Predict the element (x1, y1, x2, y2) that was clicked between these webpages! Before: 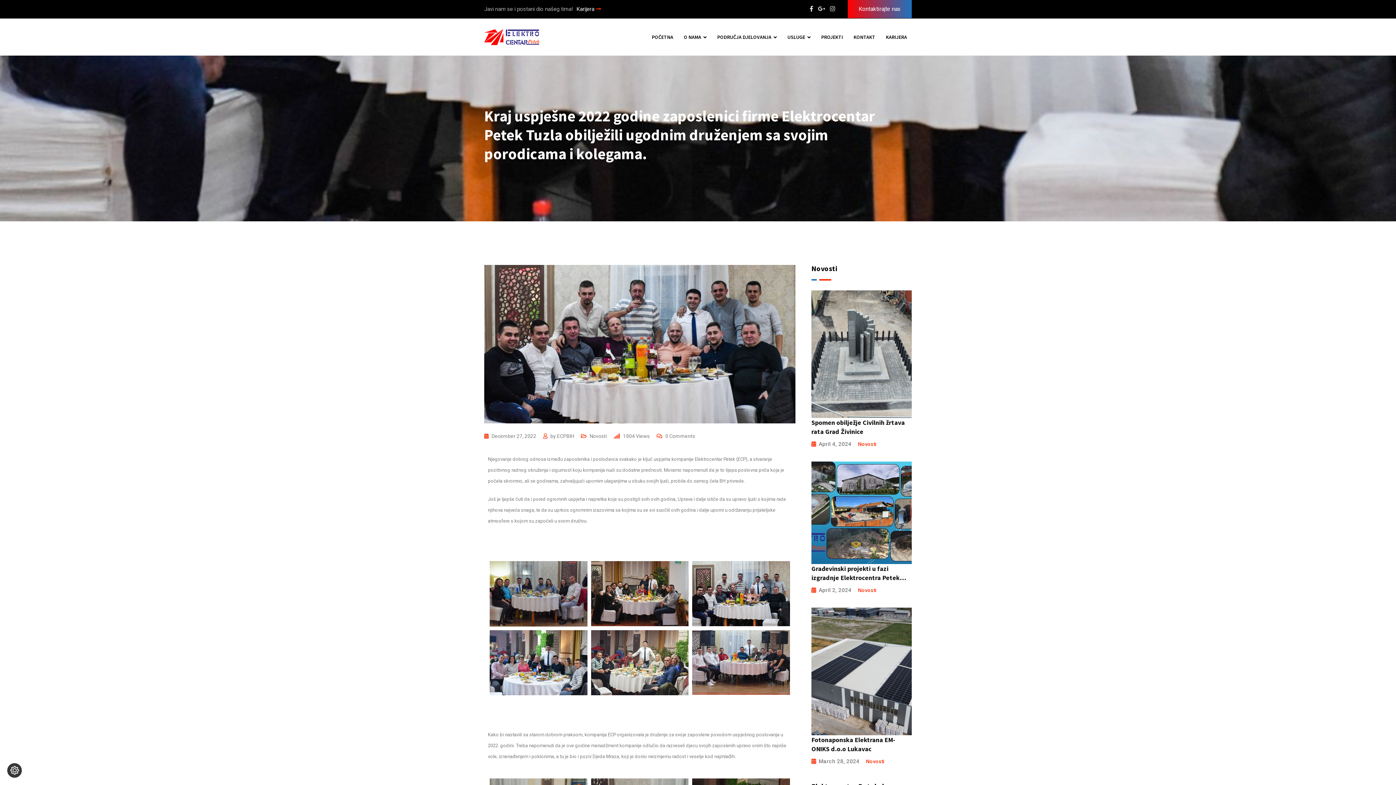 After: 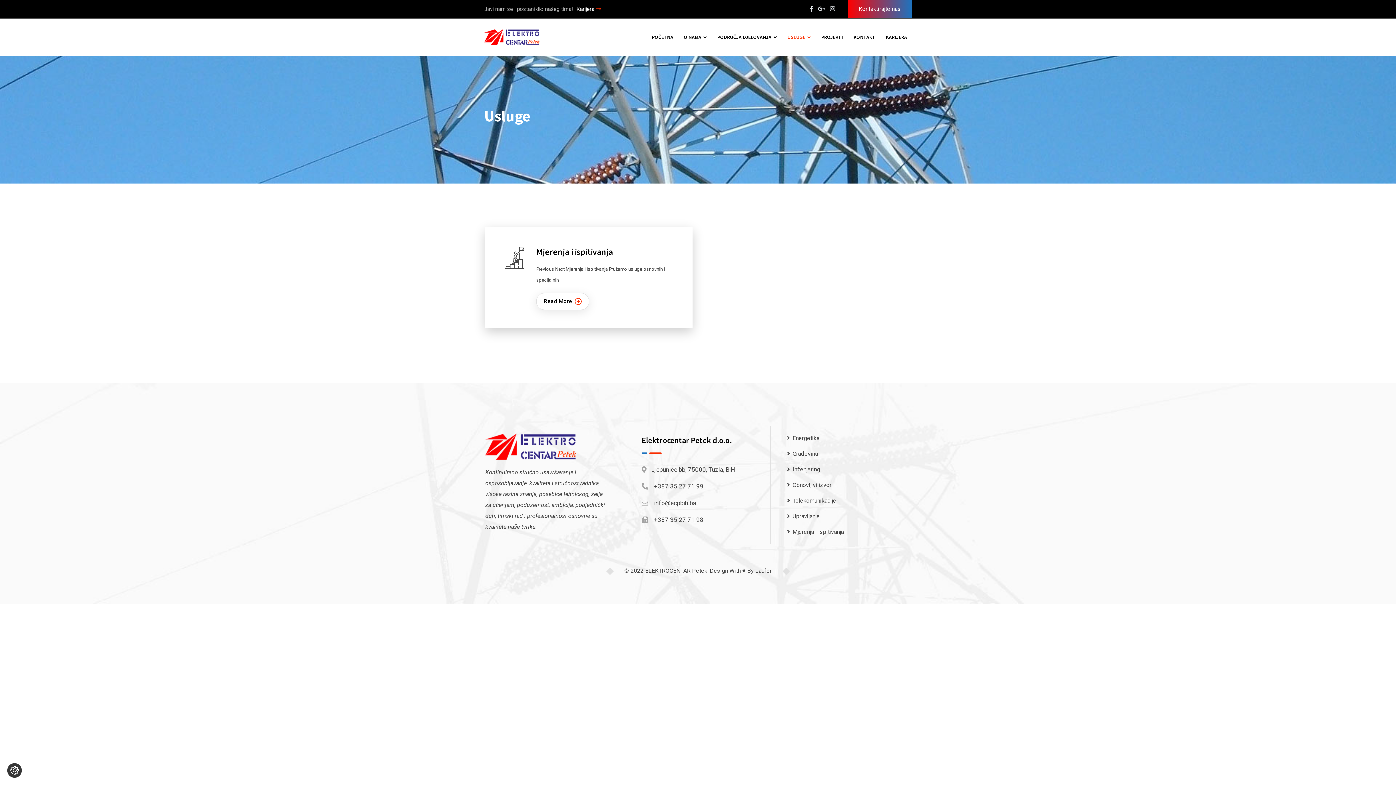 Action: label: USLUGE bbox: (782, 18, 815, 55)